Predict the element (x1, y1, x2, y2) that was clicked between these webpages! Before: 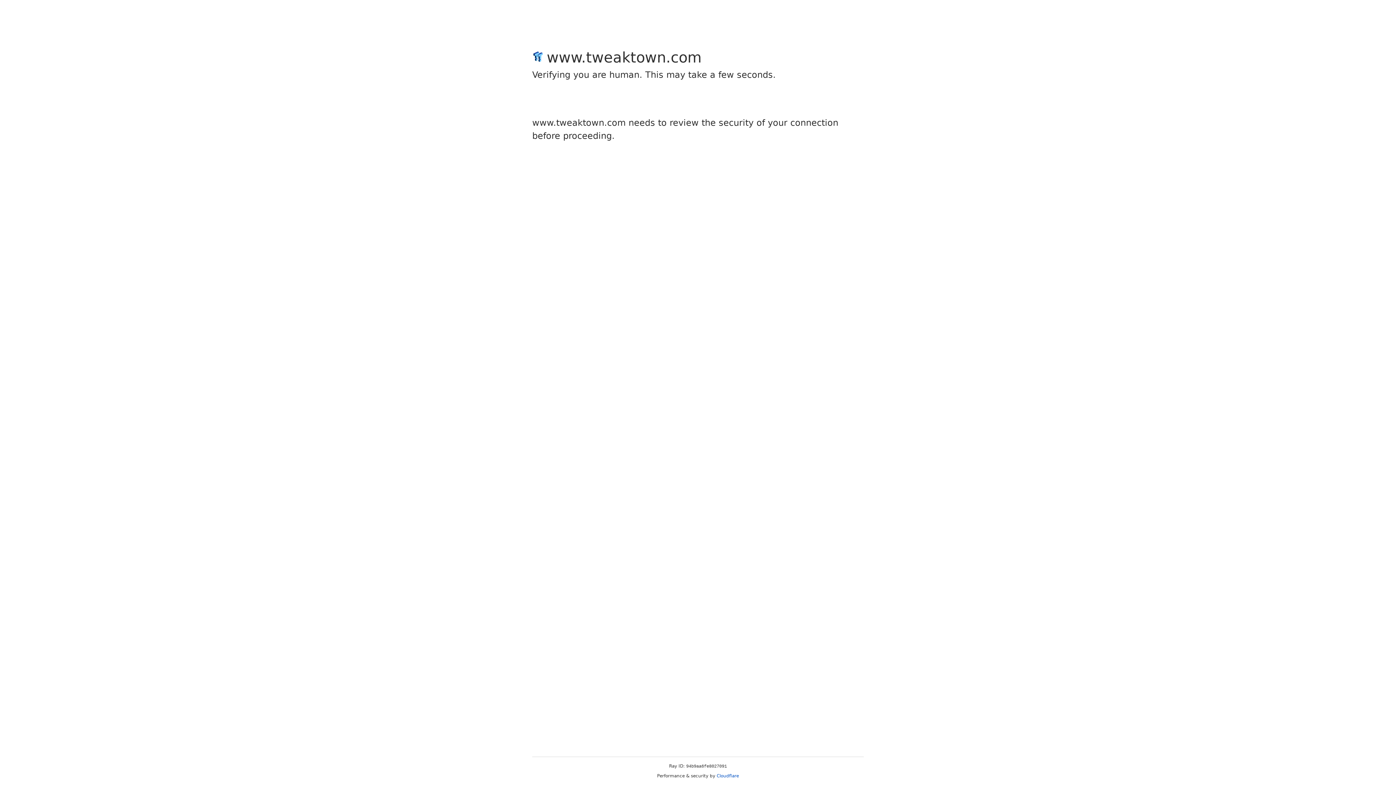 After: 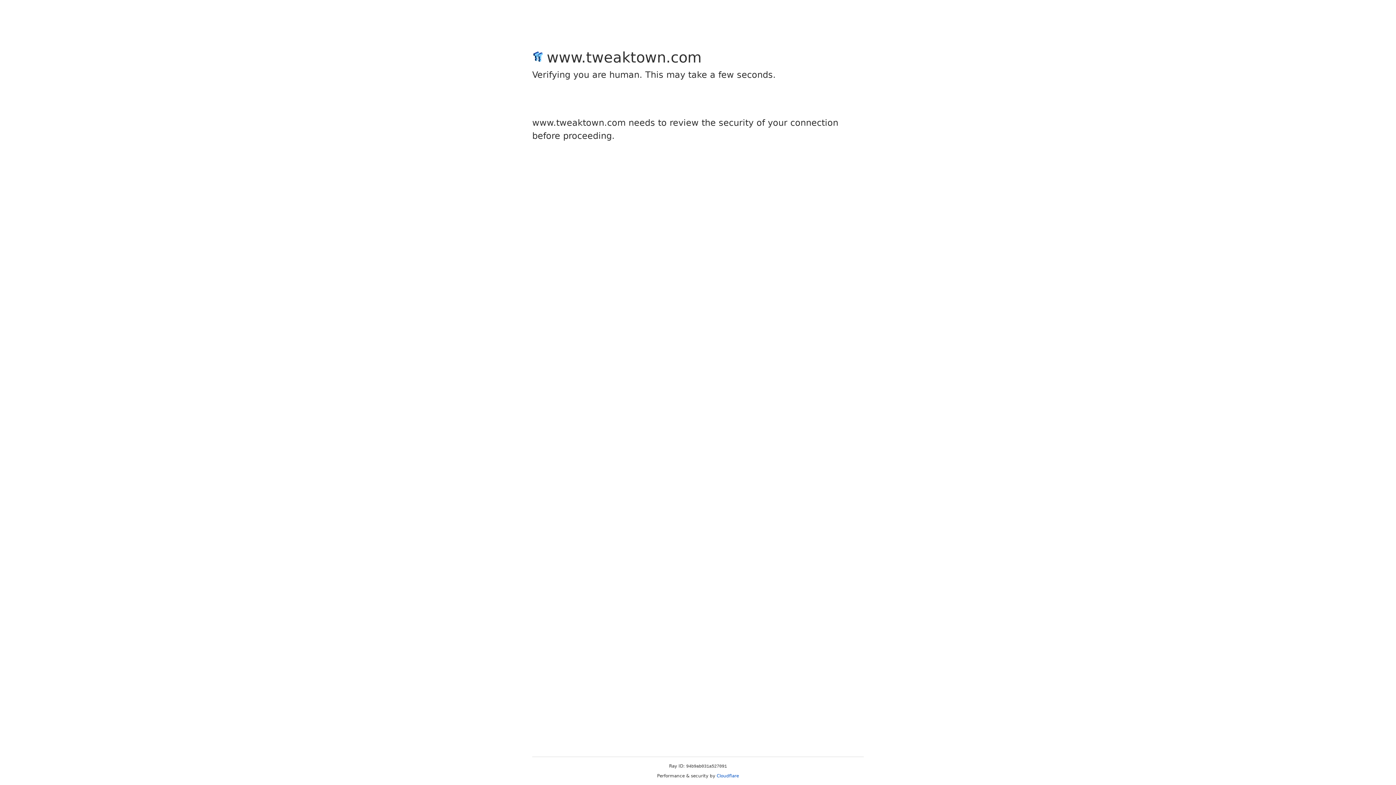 Action: bbox: (716, 773, 739, 778) label: Cloudflare